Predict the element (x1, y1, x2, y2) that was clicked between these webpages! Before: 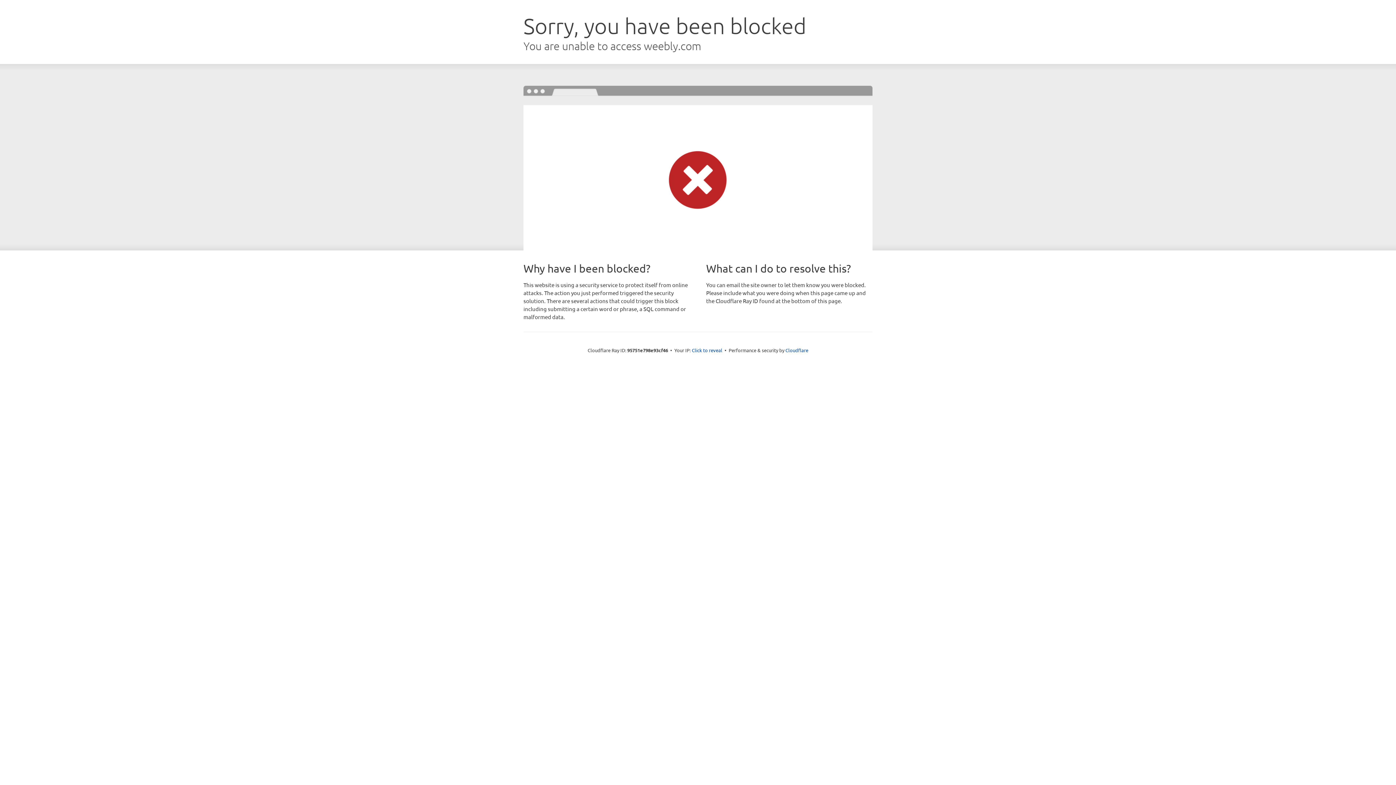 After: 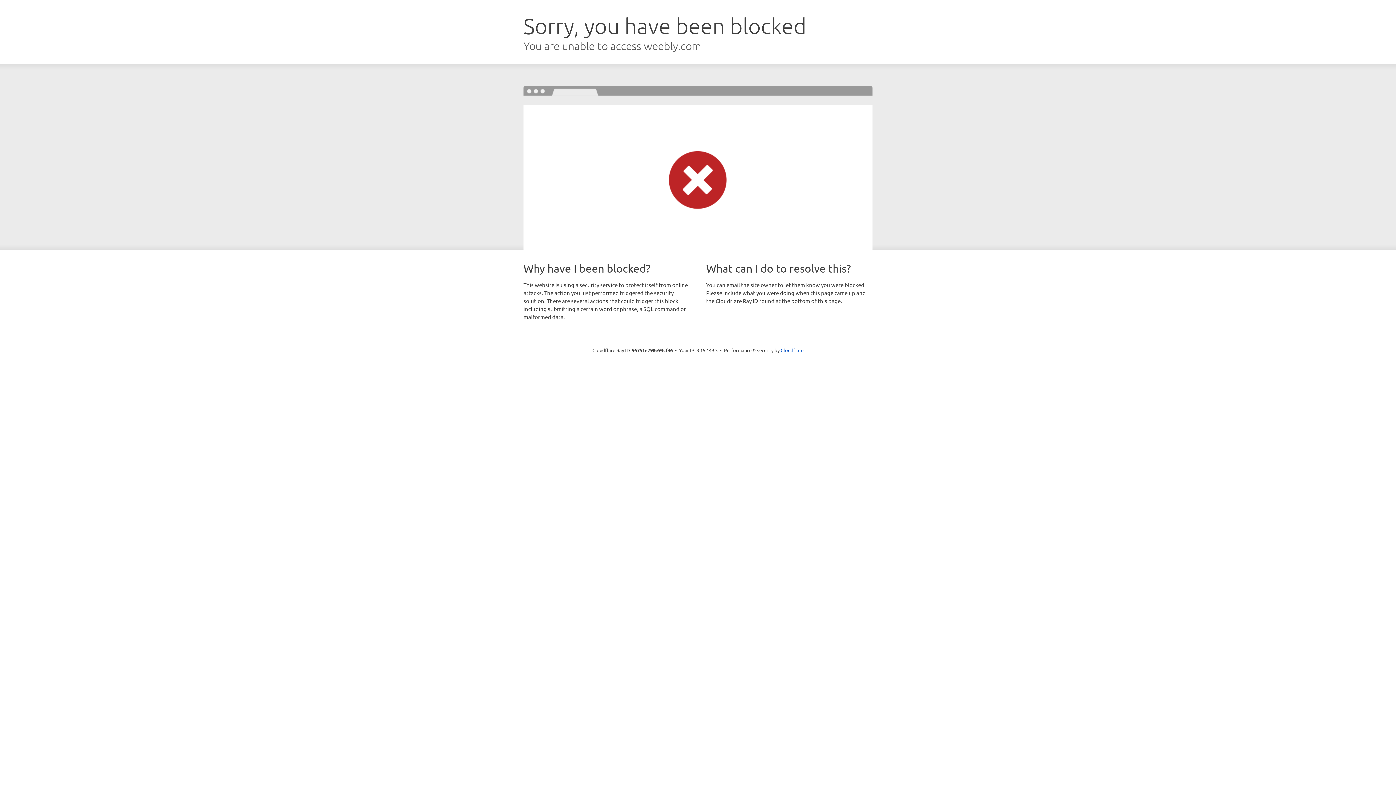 Action: bbox: (692, 346, 722, 353) label: Click to reveal